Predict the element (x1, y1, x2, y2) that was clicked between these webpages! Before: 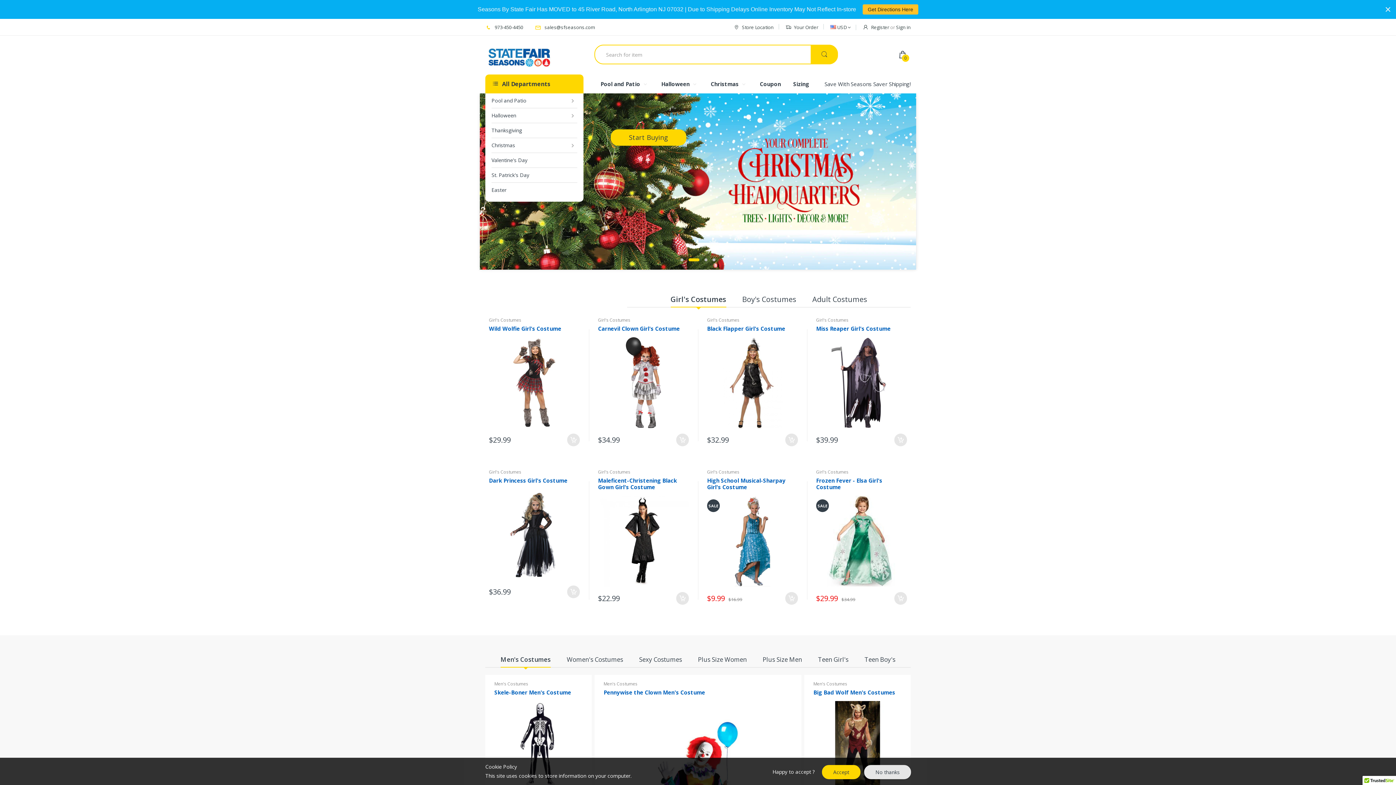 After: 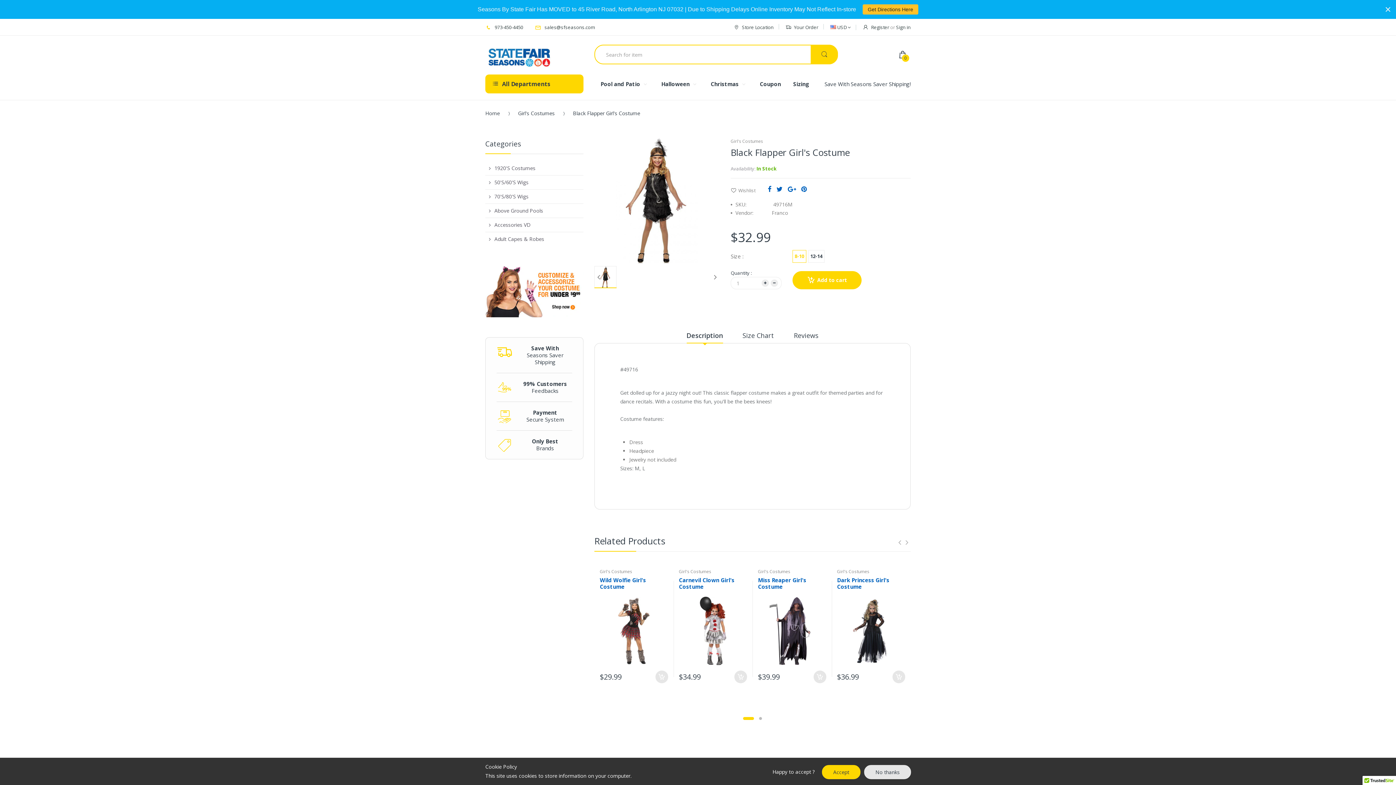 Action: bbox: (707, 325, 785, 332) label: Black Flapper Girl's Costume